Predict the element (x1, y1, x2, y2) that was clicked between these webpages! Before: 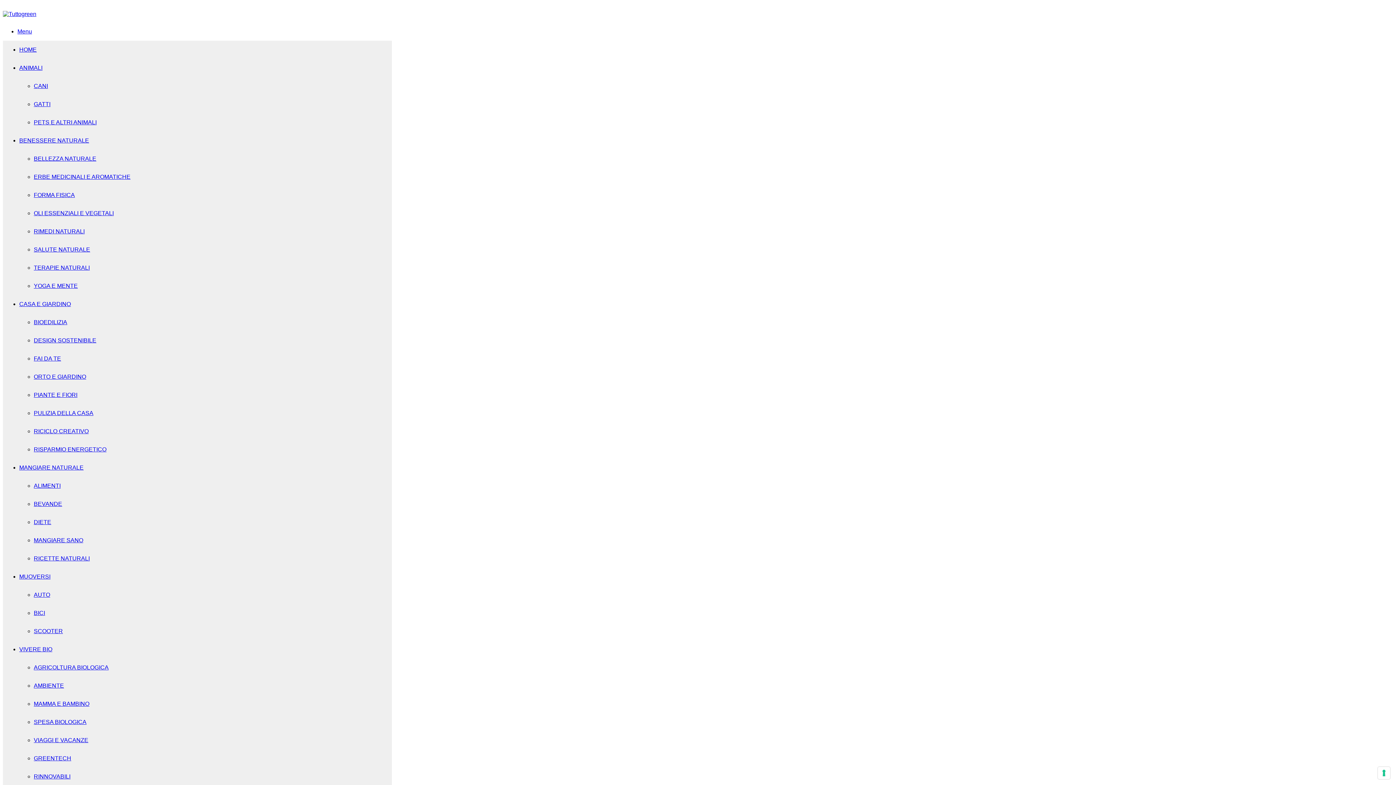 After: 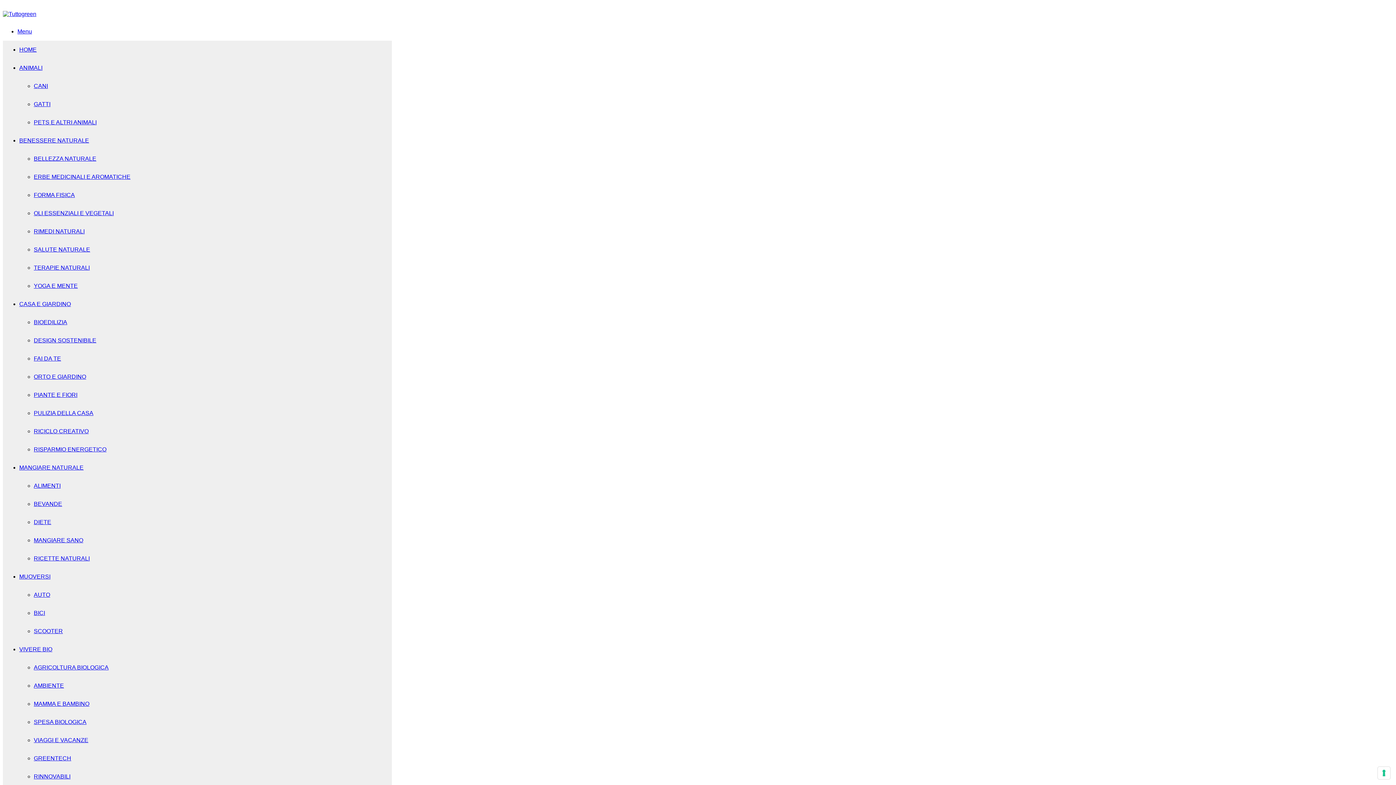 Action: label: AMBIENTE bbox: (33, 682, 64, 689)